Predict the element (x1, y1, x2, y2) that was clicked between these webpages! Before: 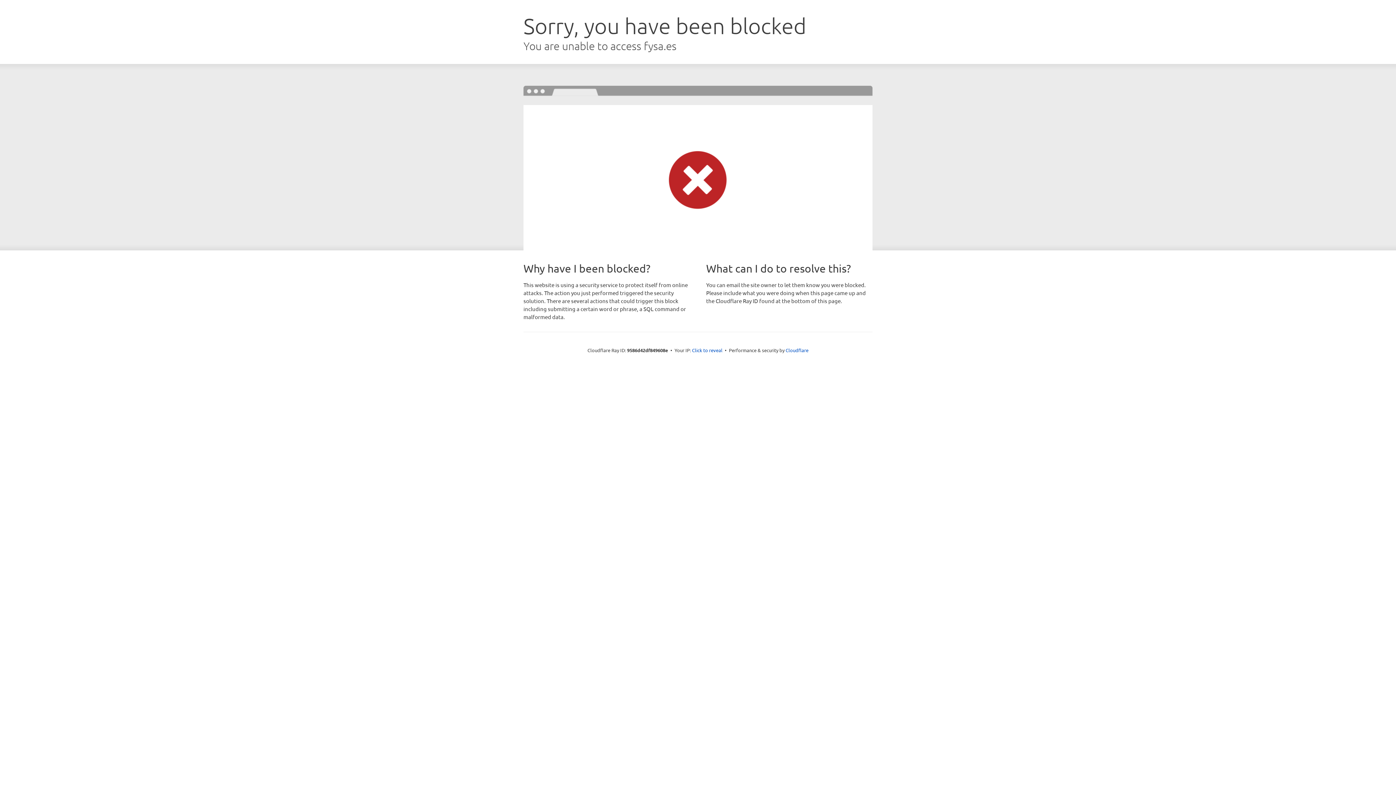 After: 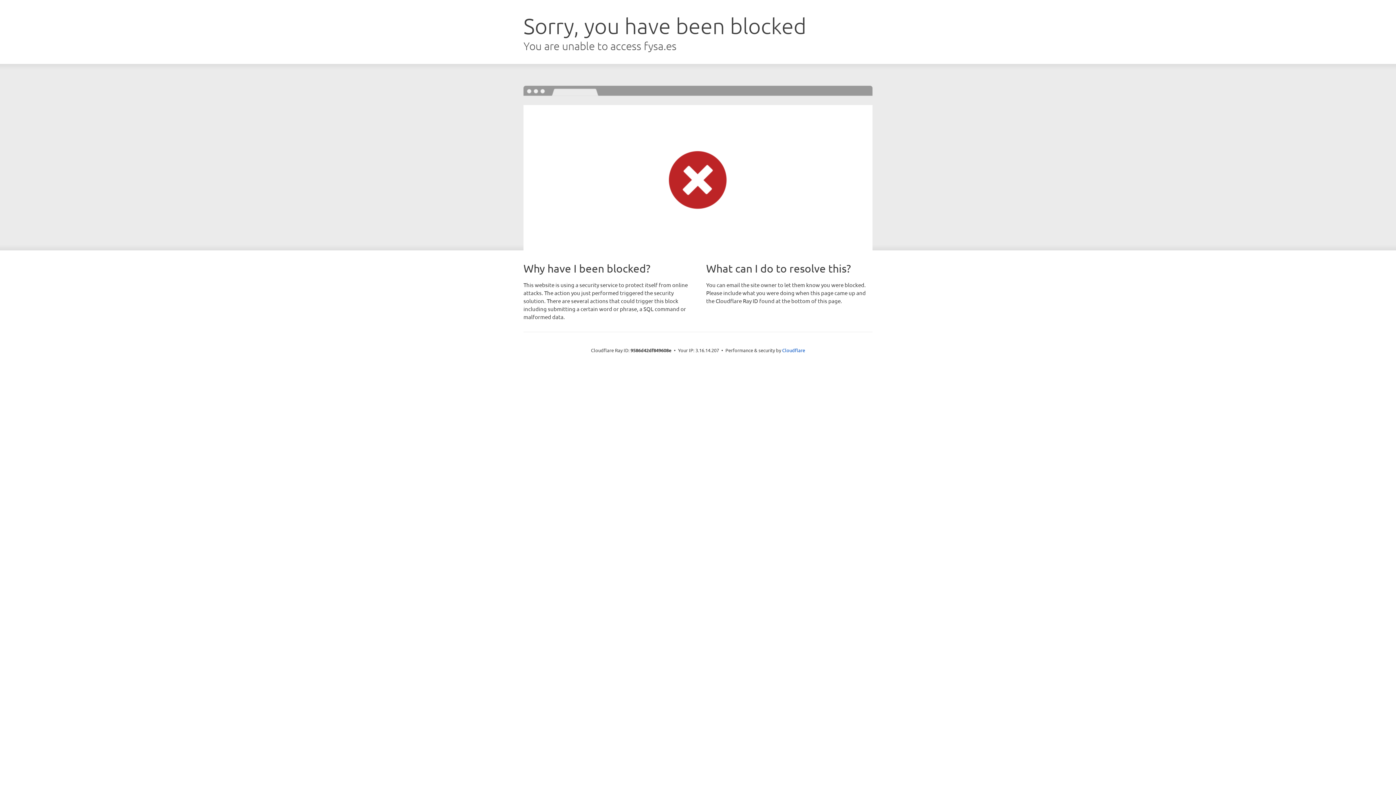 Action: bbox: (692, 346, 722, 353) label: Click to reveal